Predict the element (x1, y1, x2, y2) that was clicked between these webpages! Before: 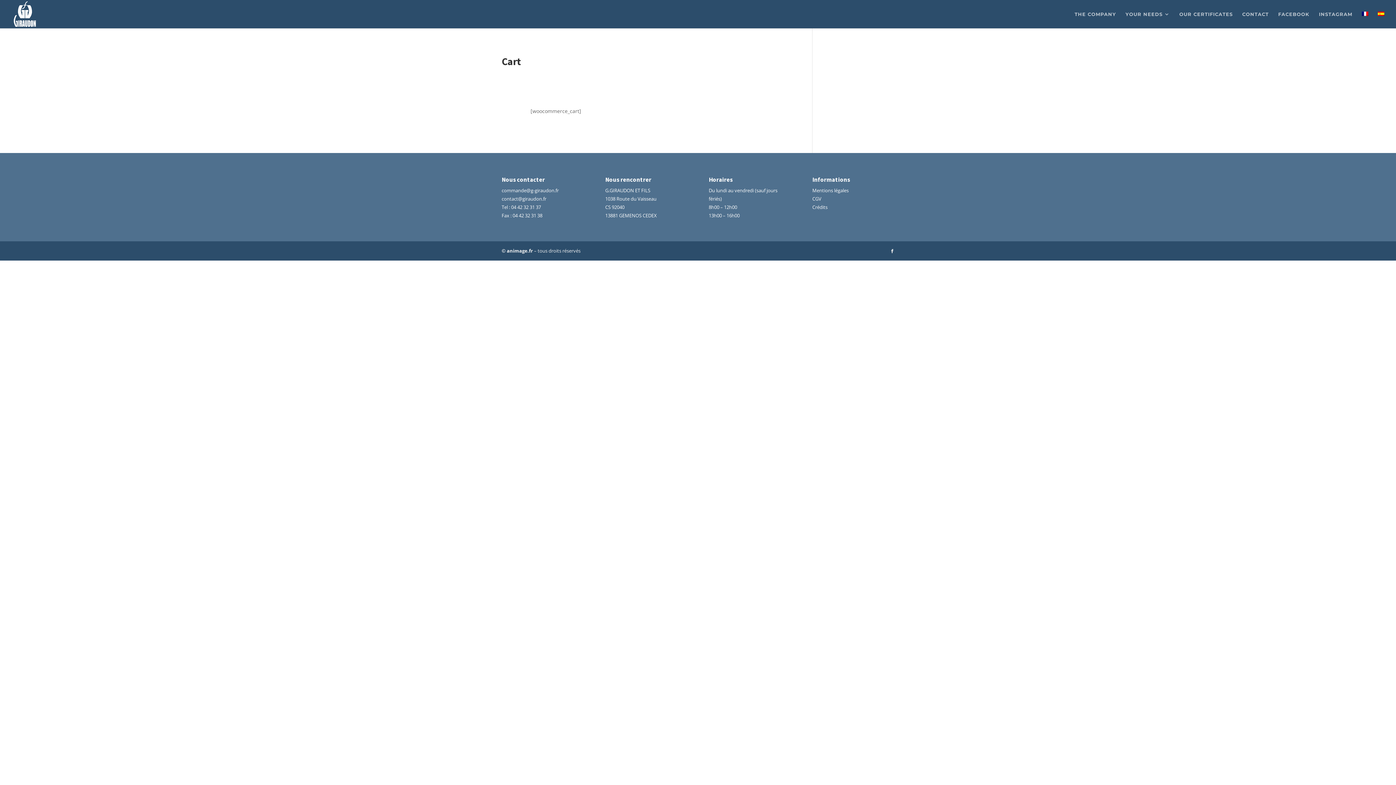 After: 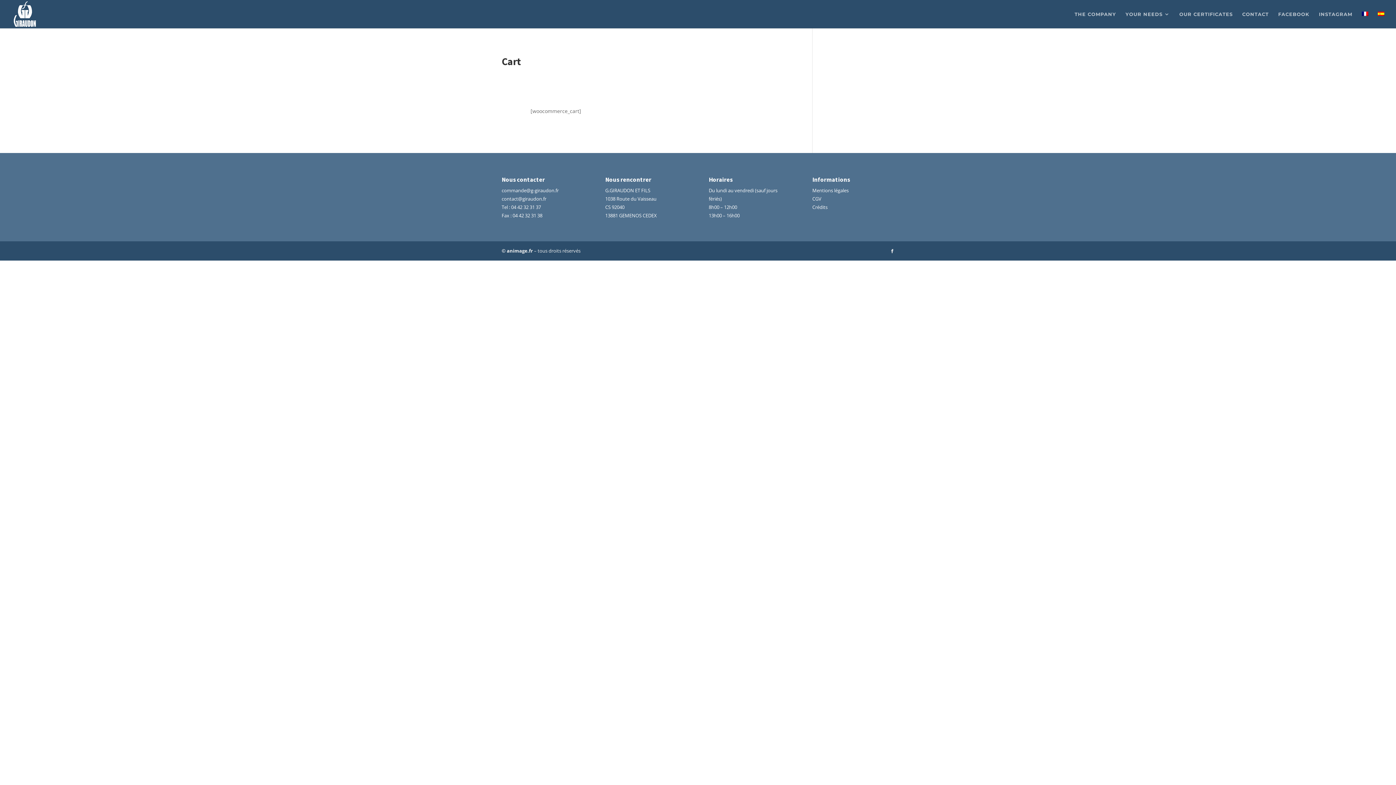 Action: label: commande@g-giraudon.fr bbox: (501, 187, 558, 193)